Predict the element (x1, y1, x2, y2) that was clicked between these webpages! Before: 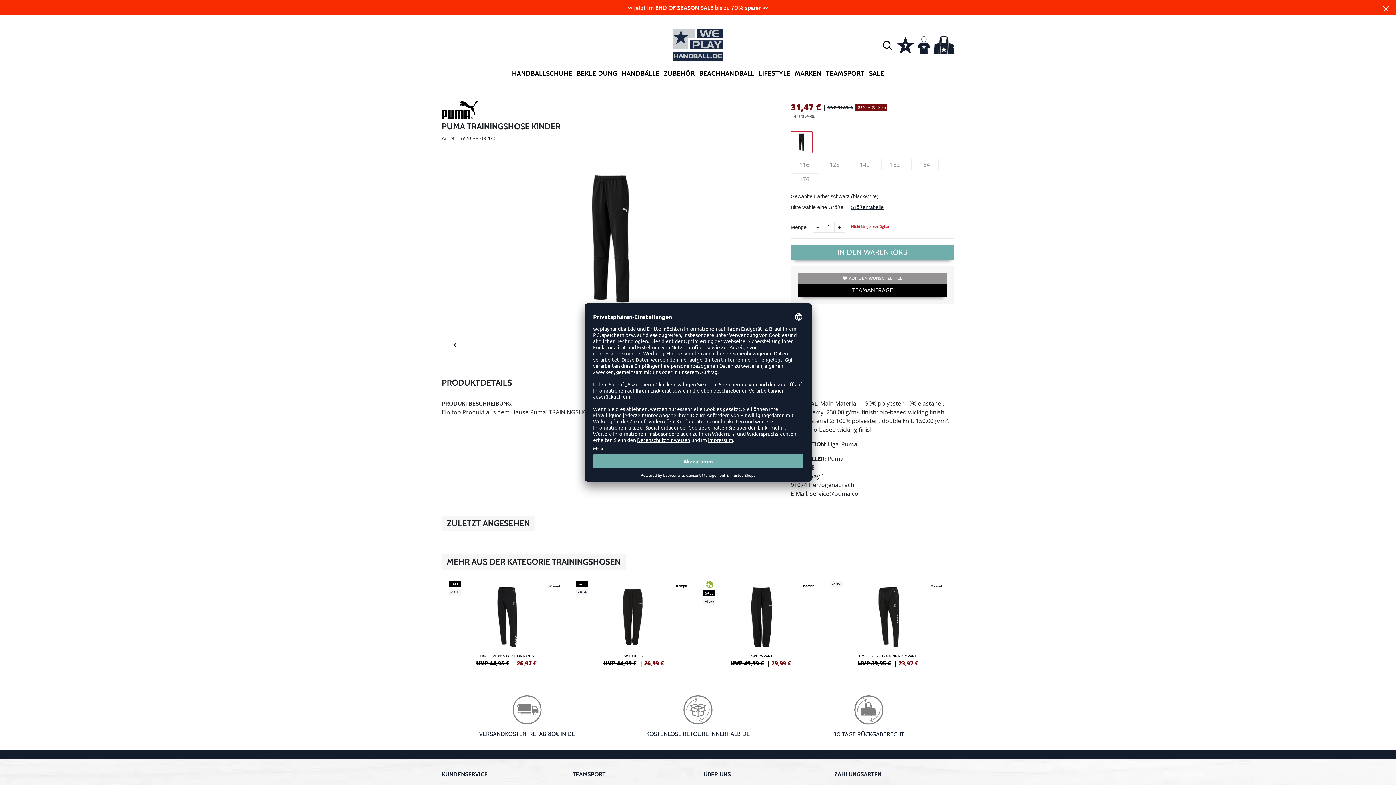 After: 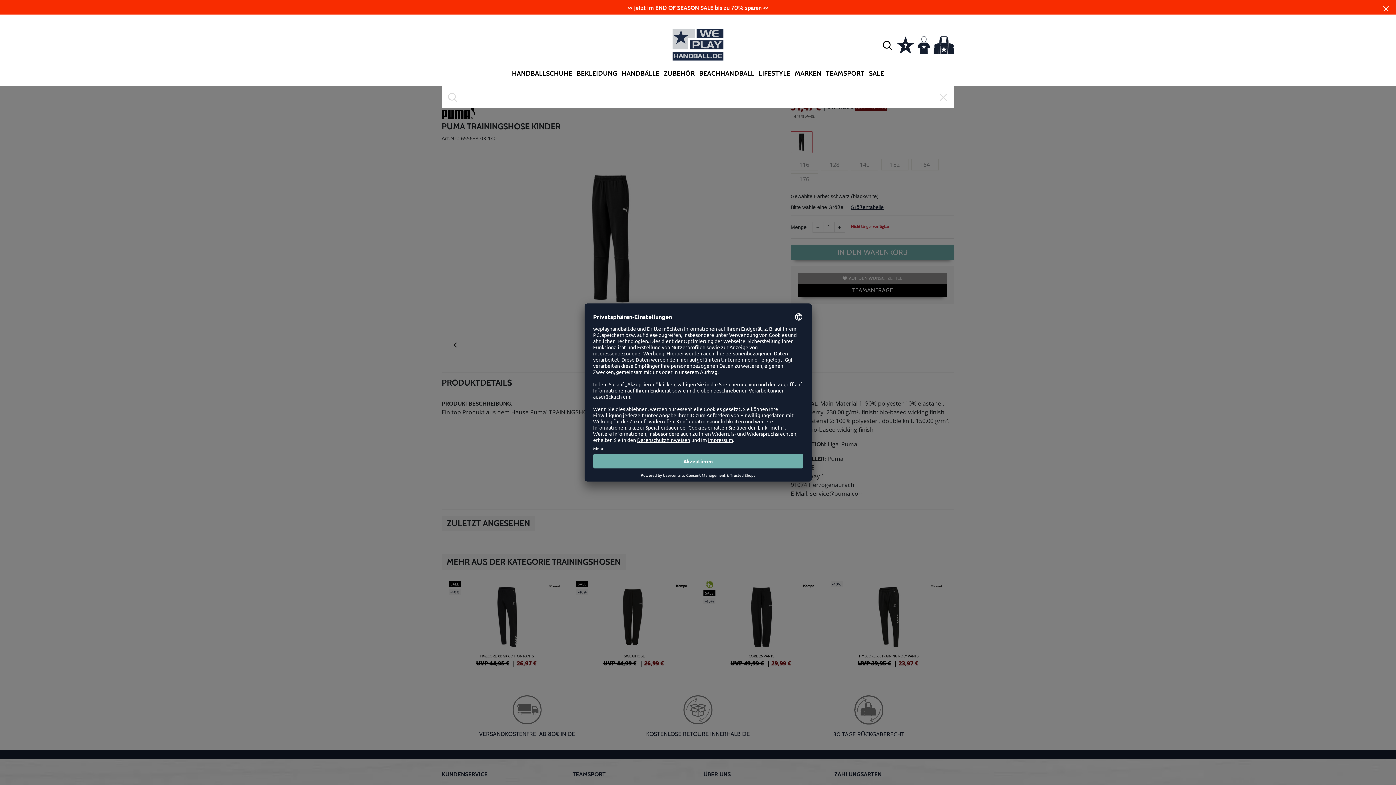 Action: bbox: (880, 37, 894, 52)